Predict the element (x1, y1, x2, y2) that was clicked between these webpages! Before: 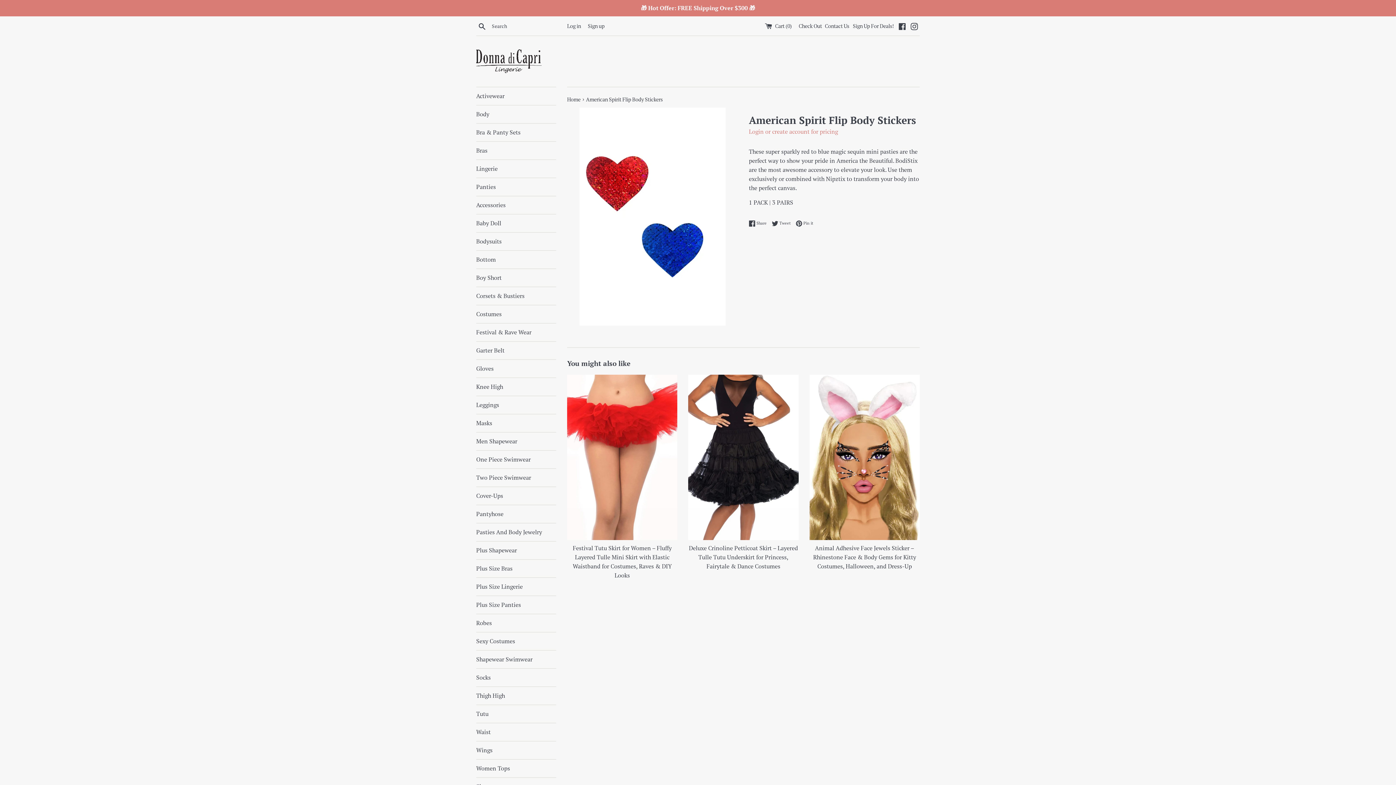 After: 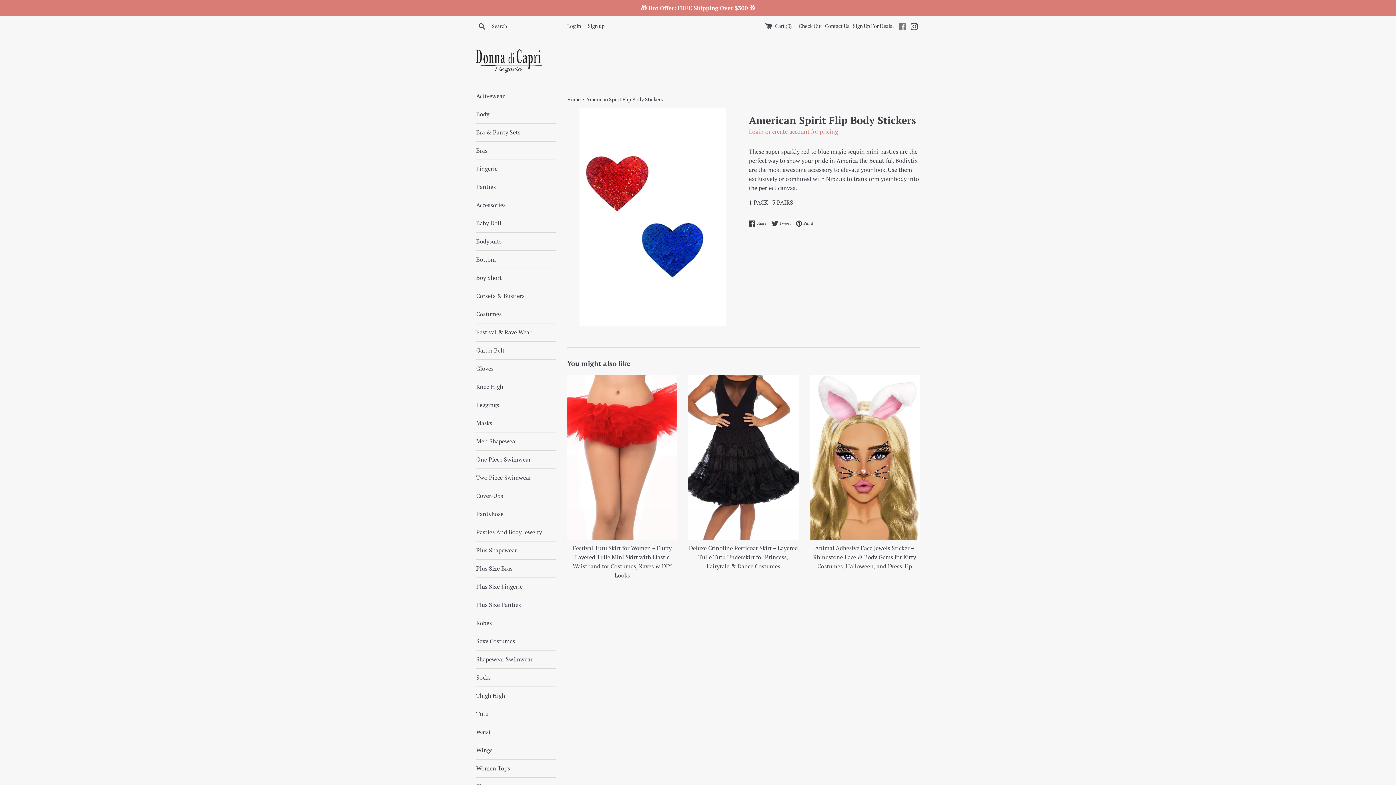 Action: bbox: (897, 22, 909, 29) label:  
Facebook